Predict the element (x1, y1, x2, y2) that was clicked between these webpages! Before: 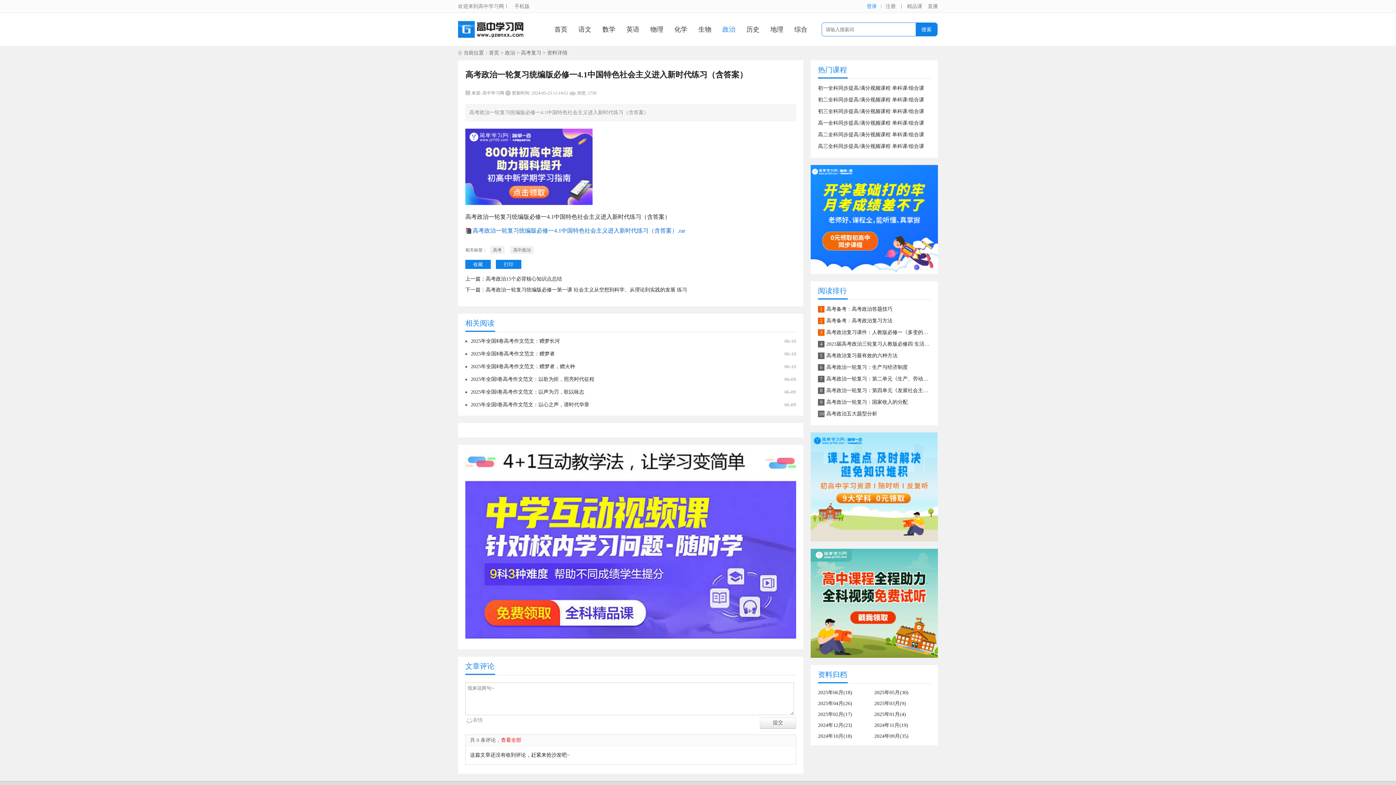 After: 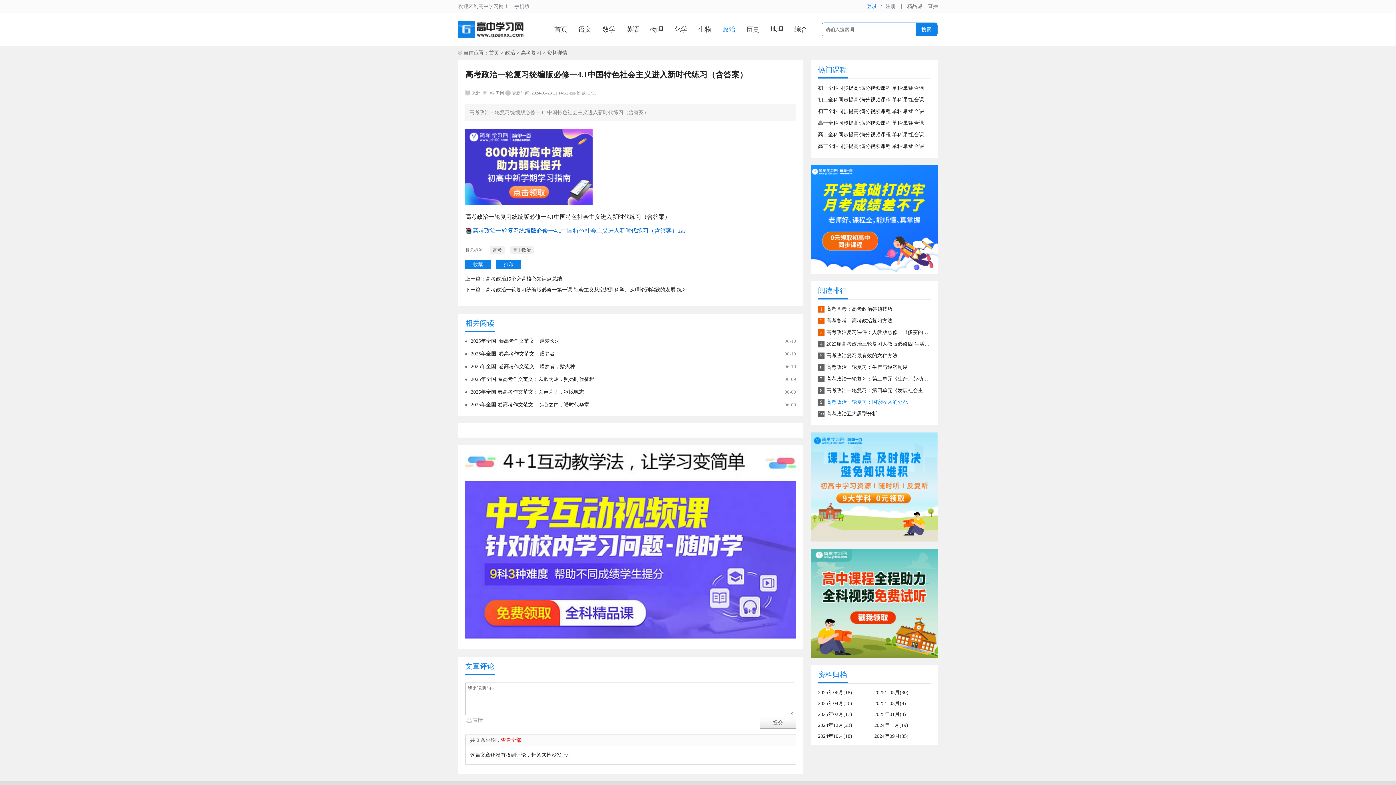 Action: bbox: (826, 399, 908, 405) label: 高考政治一轮复习：国家收入的分配